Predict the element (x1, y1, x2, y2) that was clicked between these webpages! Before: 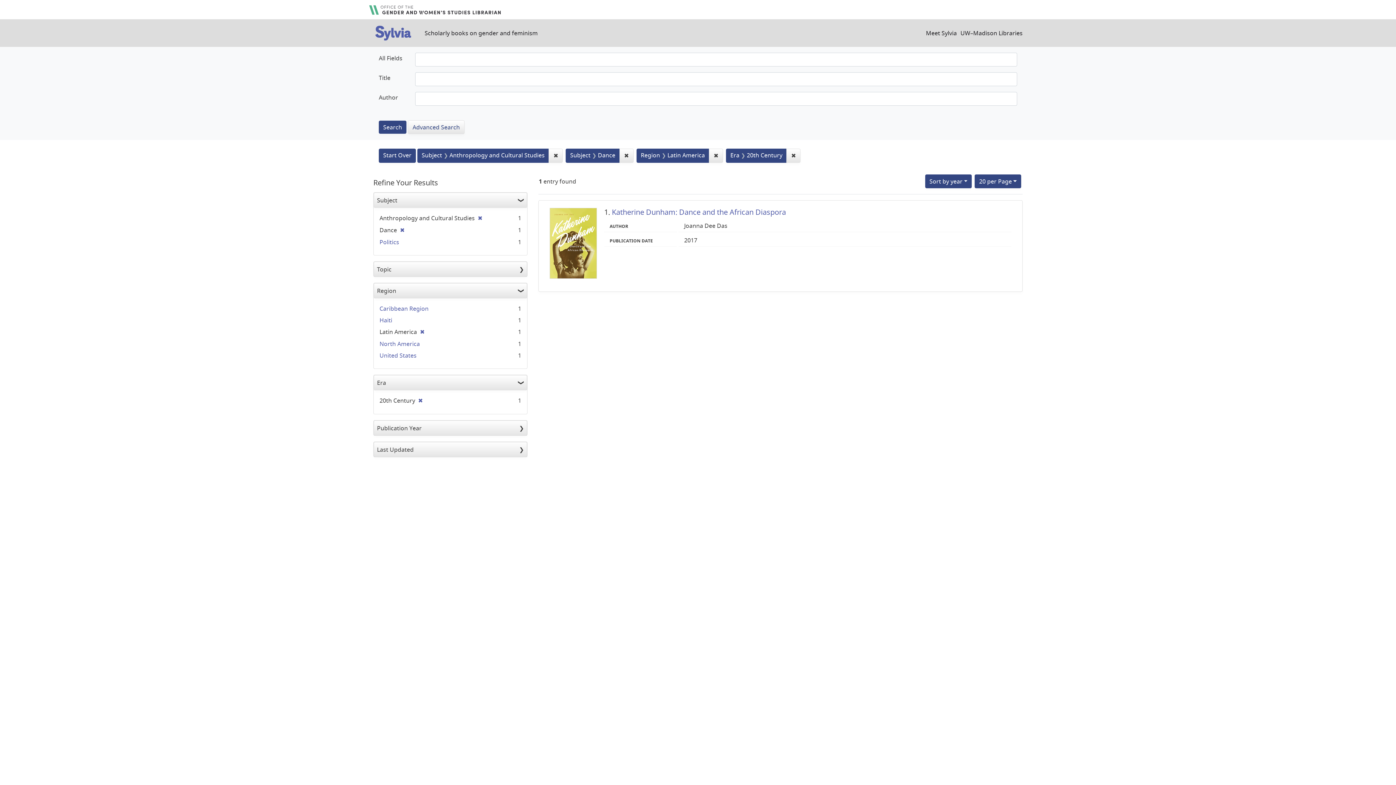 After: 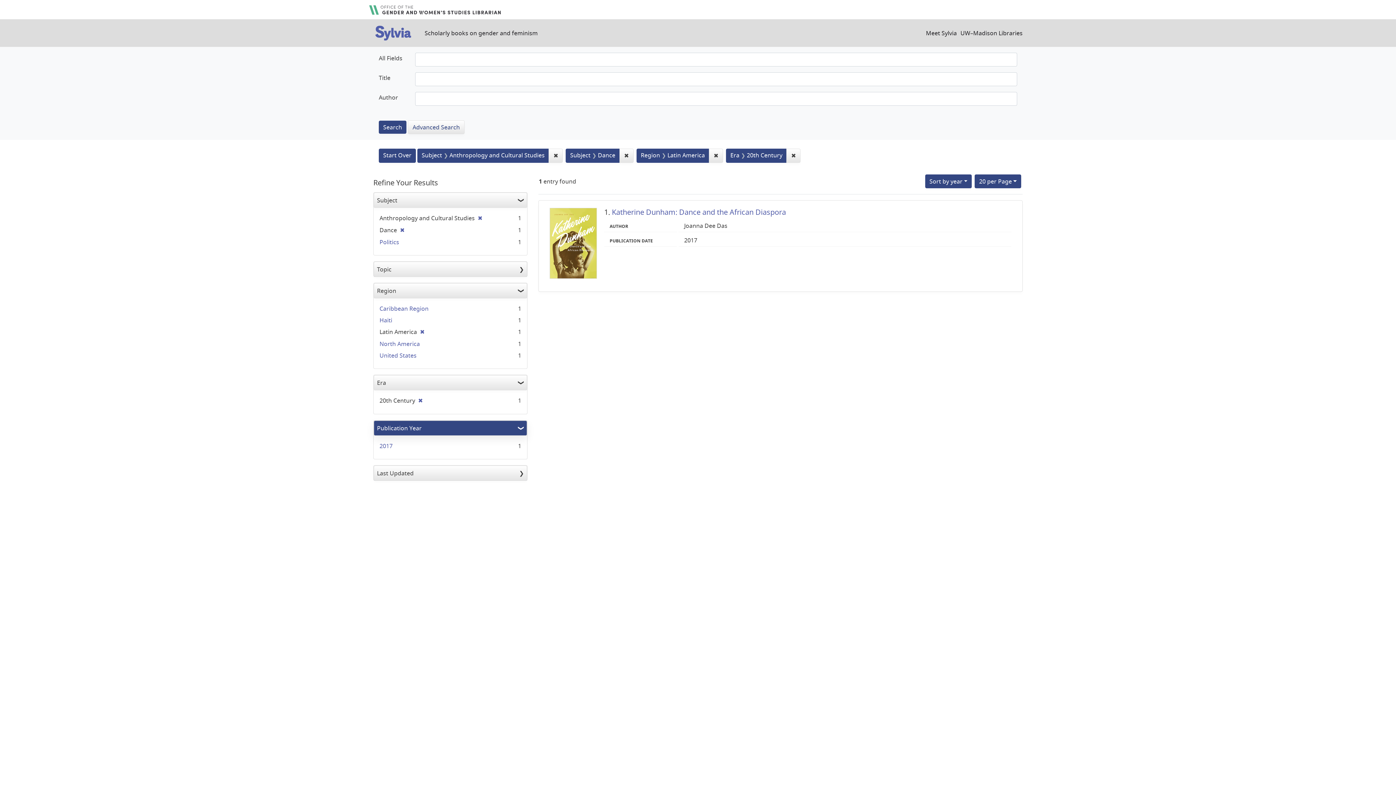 Action: bbox: (373, 420, 527, 435) label: Publication Year